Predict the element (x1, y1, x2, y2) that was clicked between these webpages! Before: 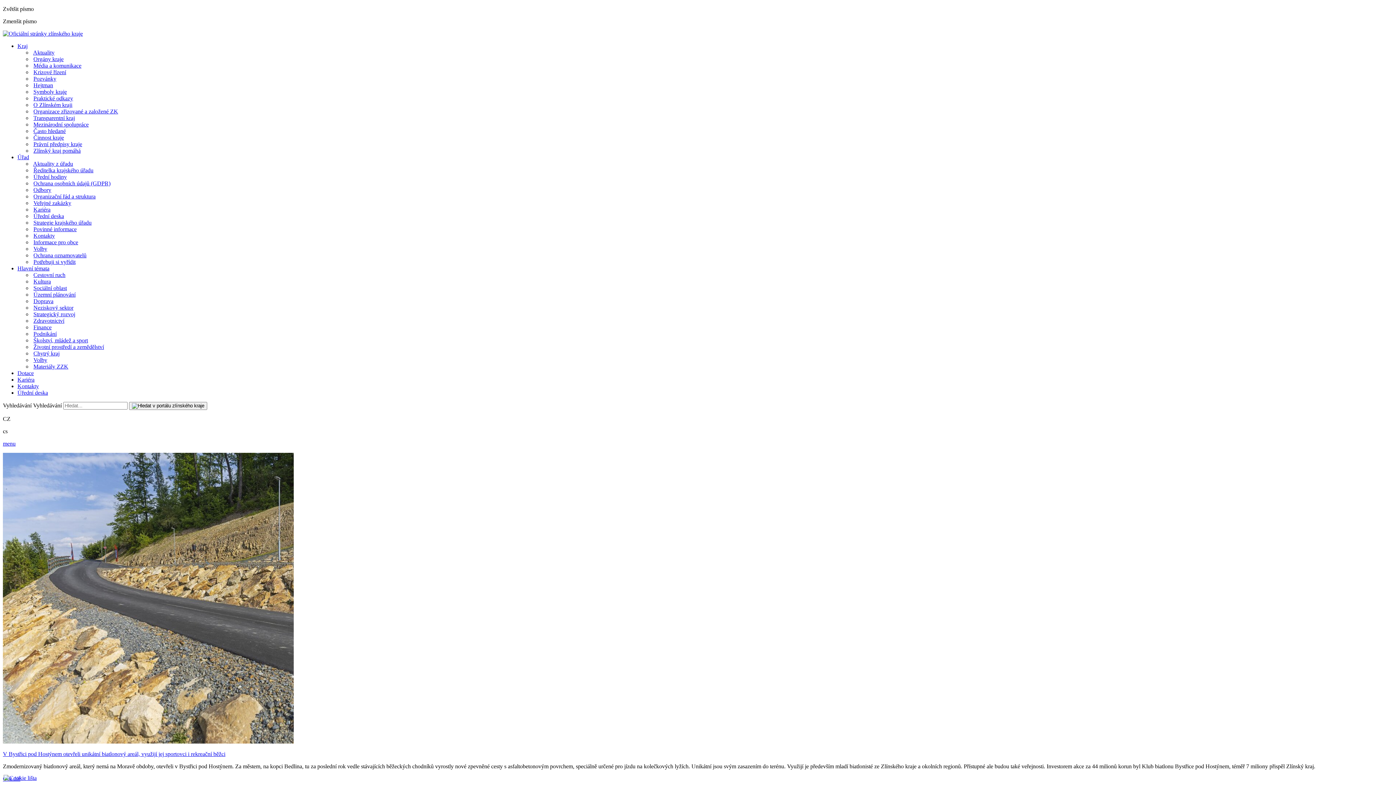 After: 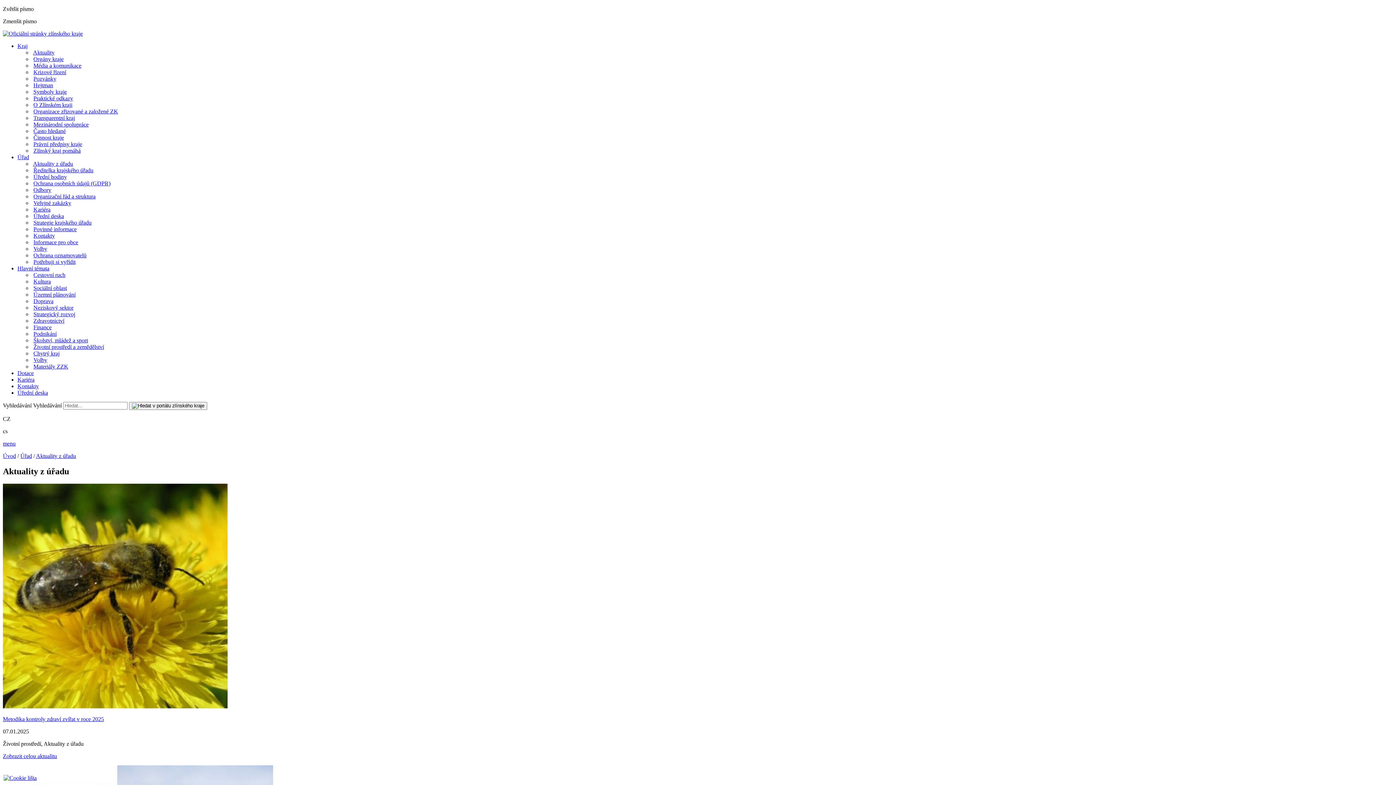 Action: label: Aktuality z úřadu bbox: (33, 160, 73, 166)